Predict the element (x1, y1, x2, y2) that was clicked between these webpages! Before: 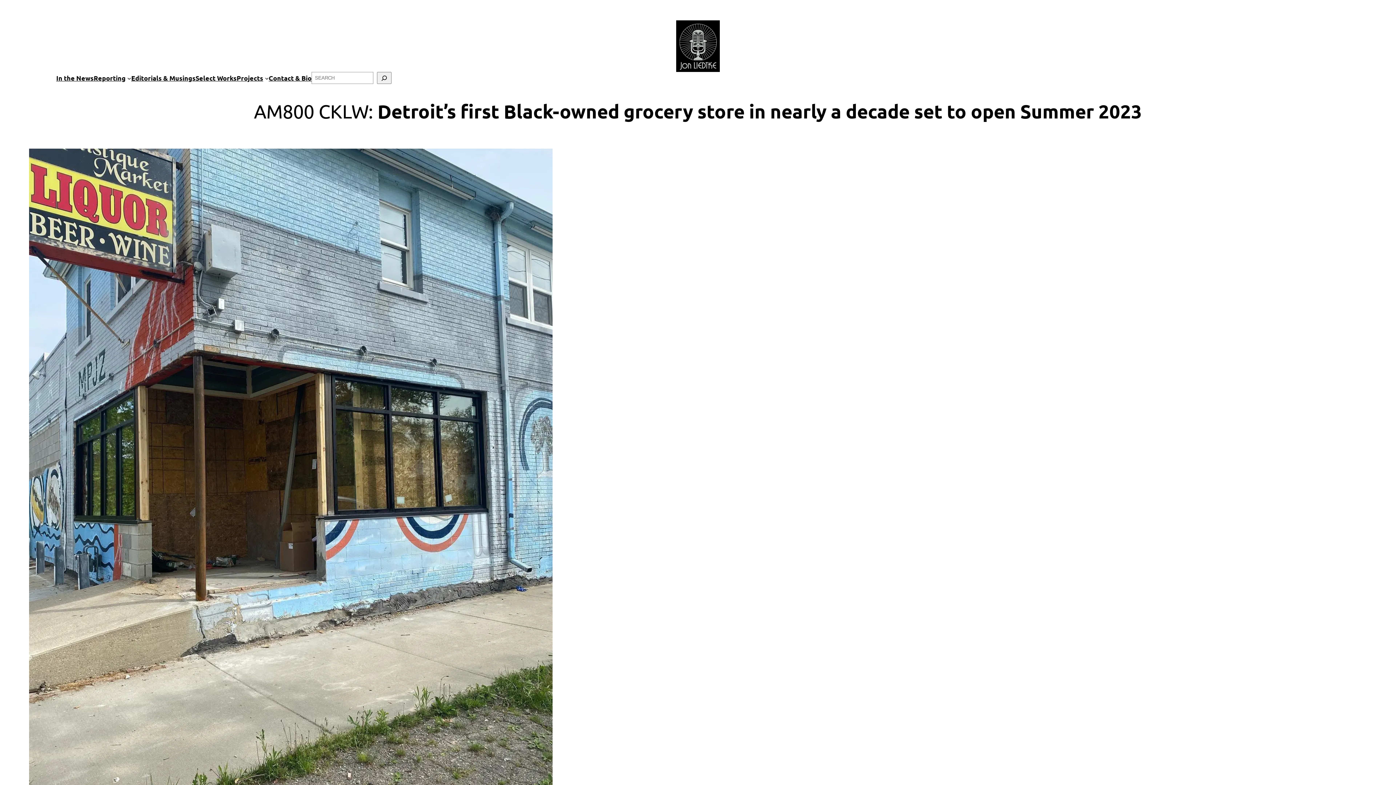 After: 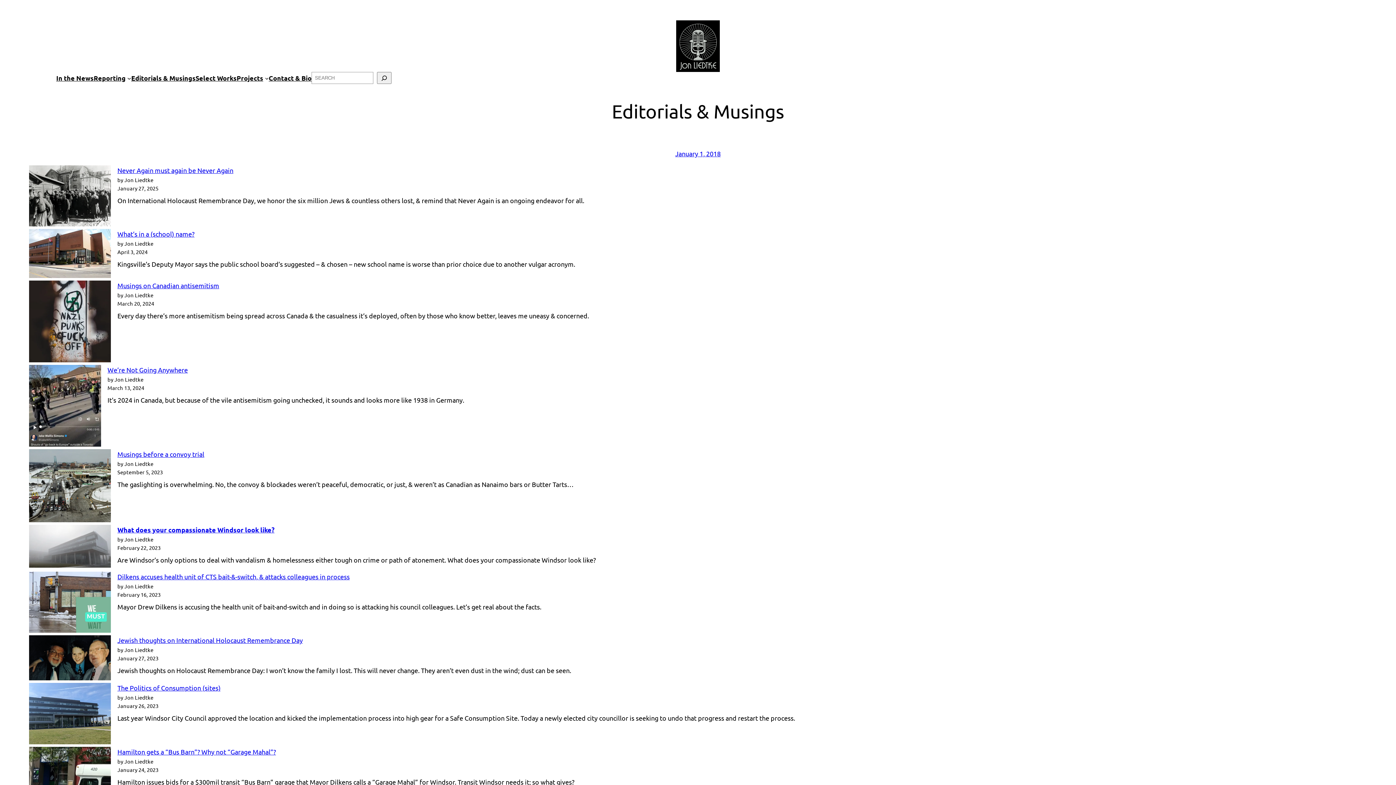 Action: bbox: (131, 73, 195, 83) label: Editorials & Musings